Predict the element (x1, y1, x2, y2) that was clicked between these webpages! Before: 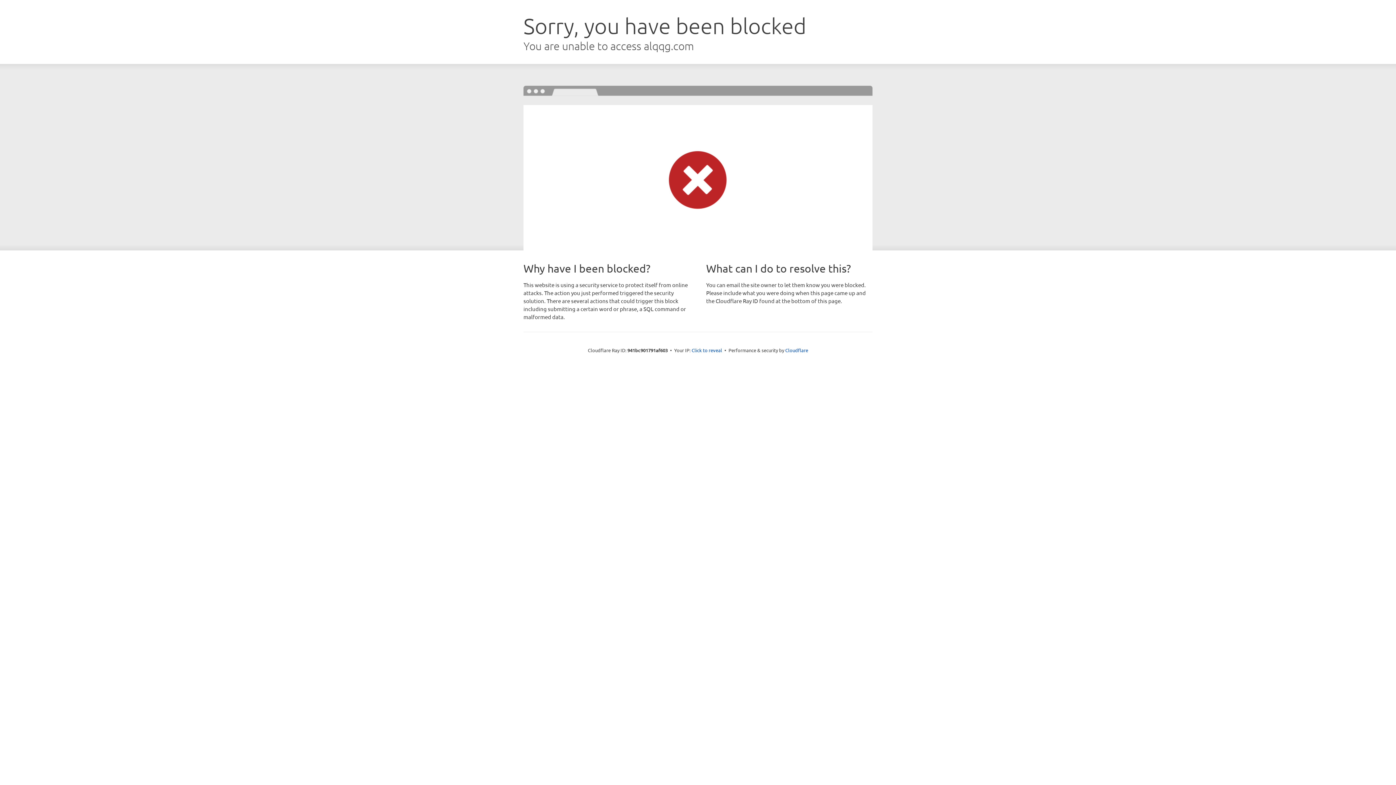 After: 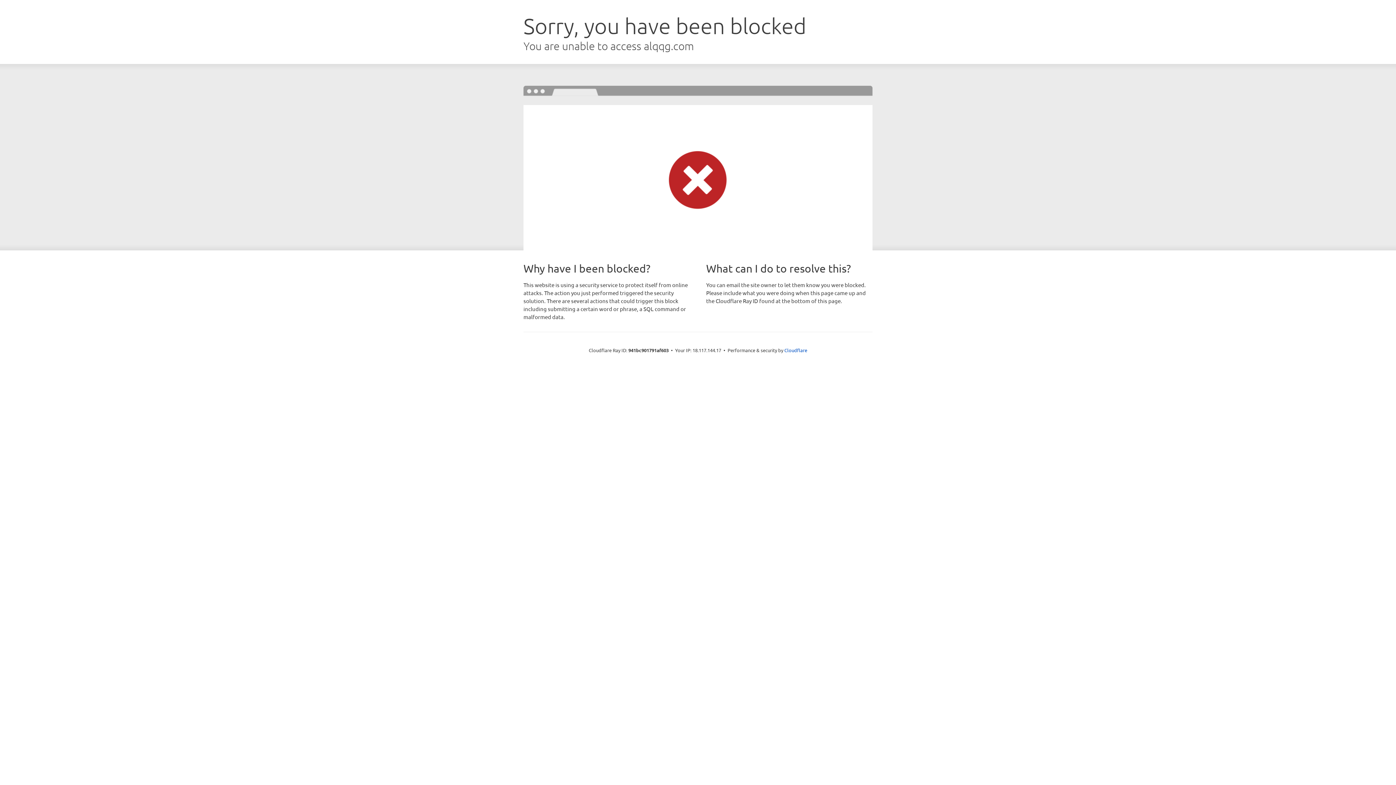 Action: bbox: (691, 346, 722, 353) label: Click to reveal